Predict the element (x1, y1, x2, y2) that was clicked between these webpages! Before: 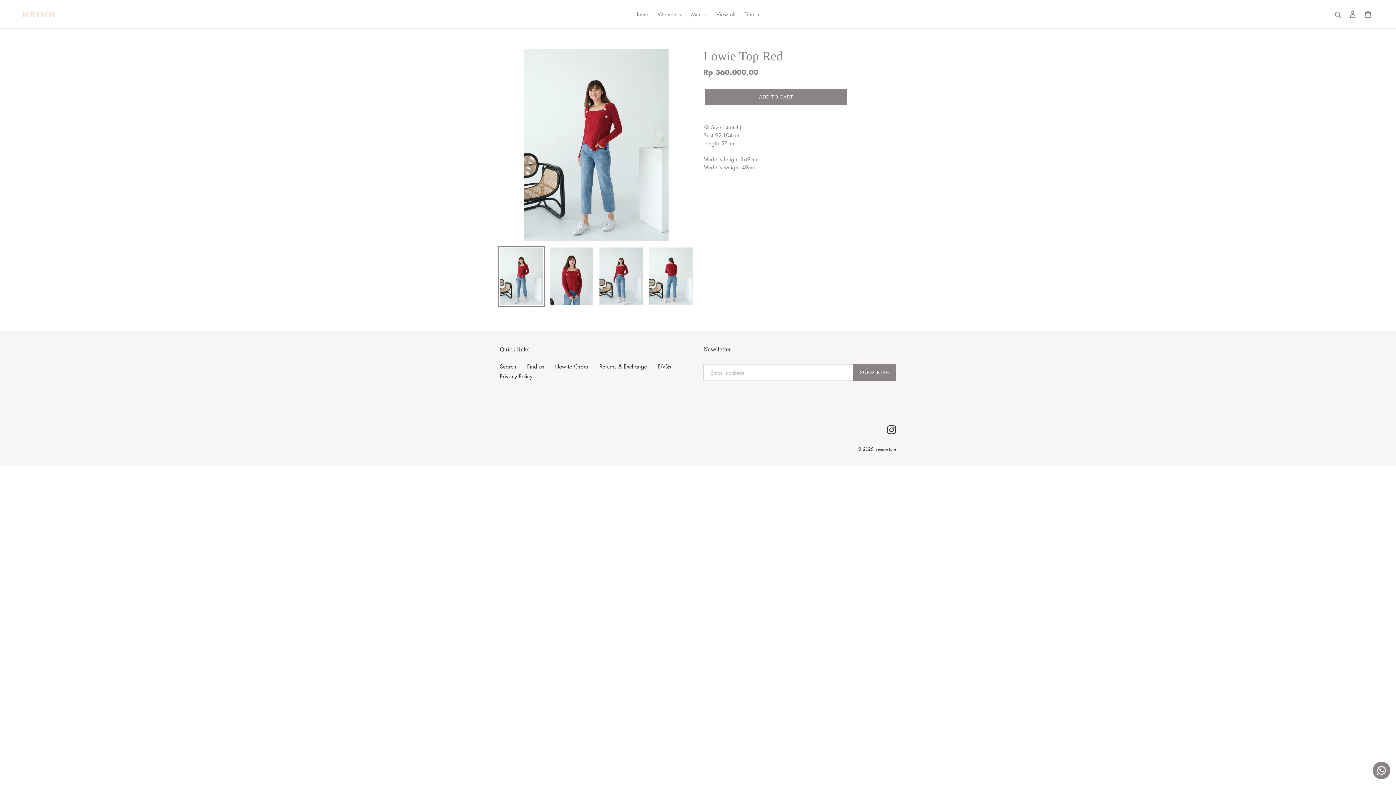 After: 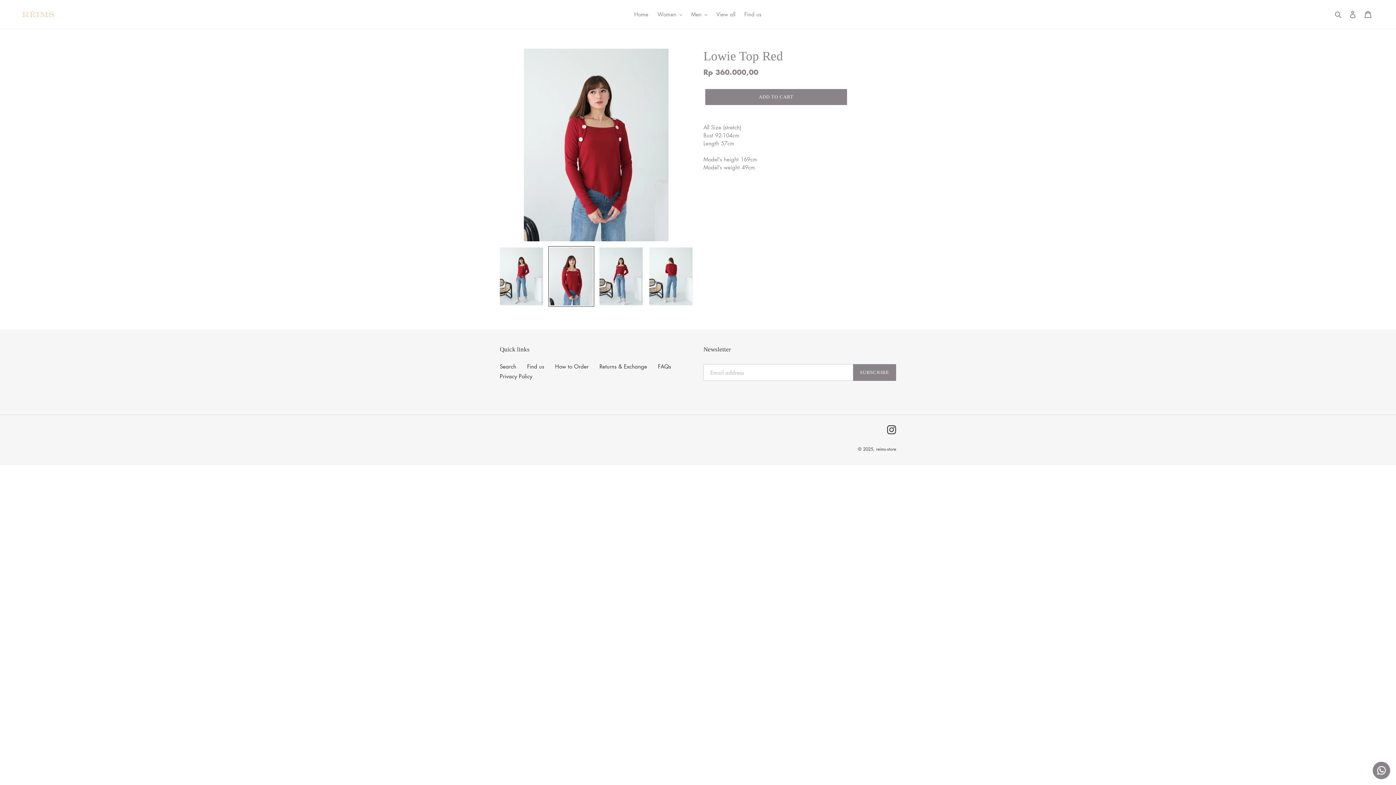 Action: bbox: (548, 246, 594, 306)